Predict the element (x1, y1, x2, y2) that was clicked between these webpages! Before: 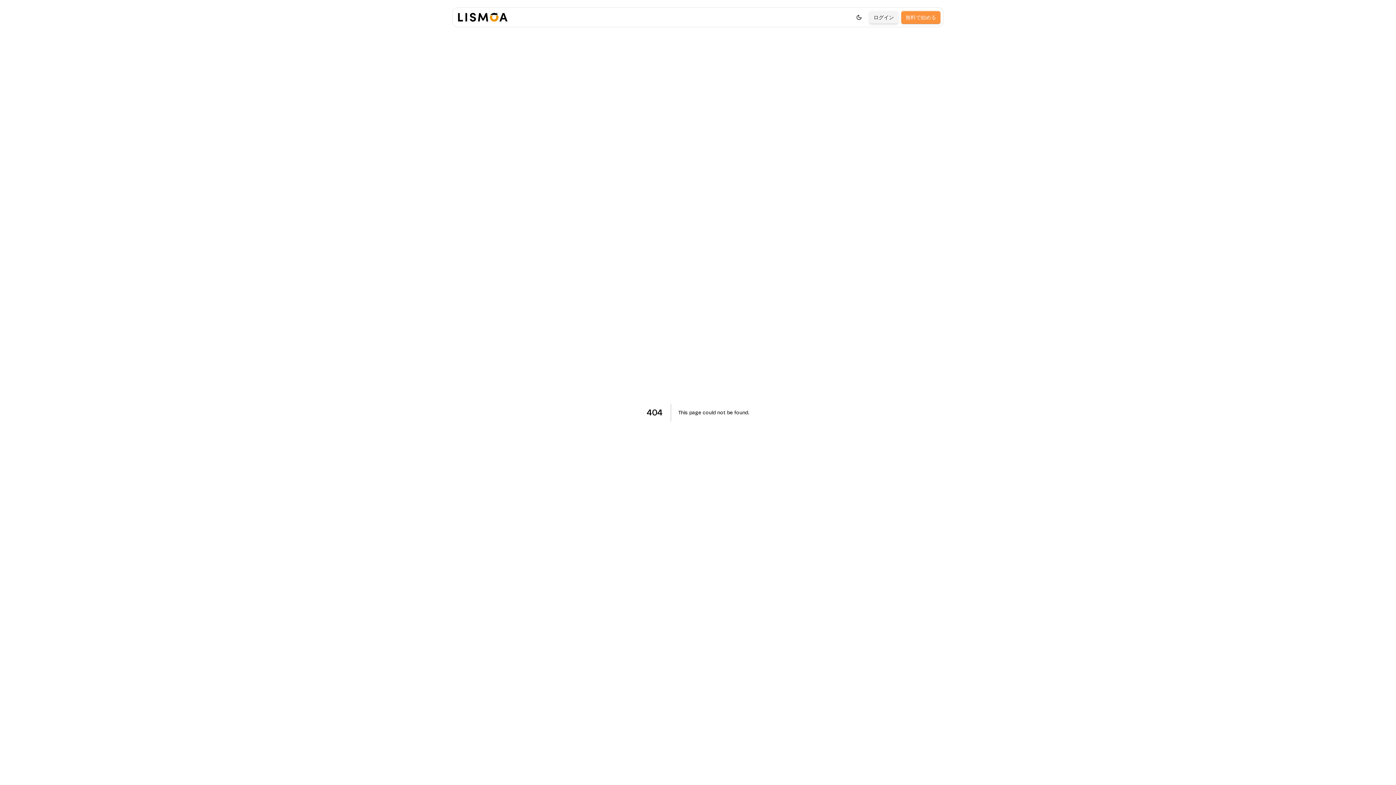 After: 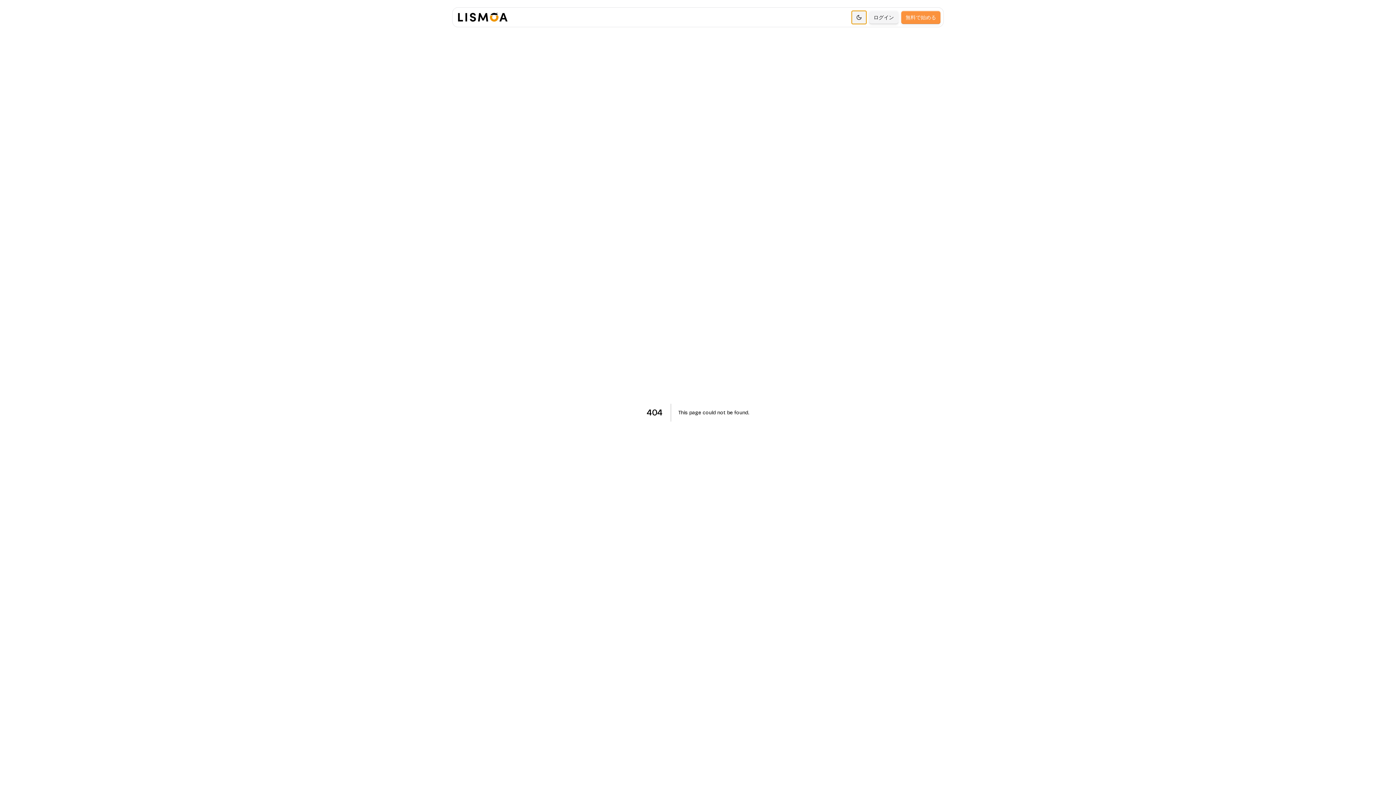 Action: bbox: (852, 10, 866, 23) label: Change theme